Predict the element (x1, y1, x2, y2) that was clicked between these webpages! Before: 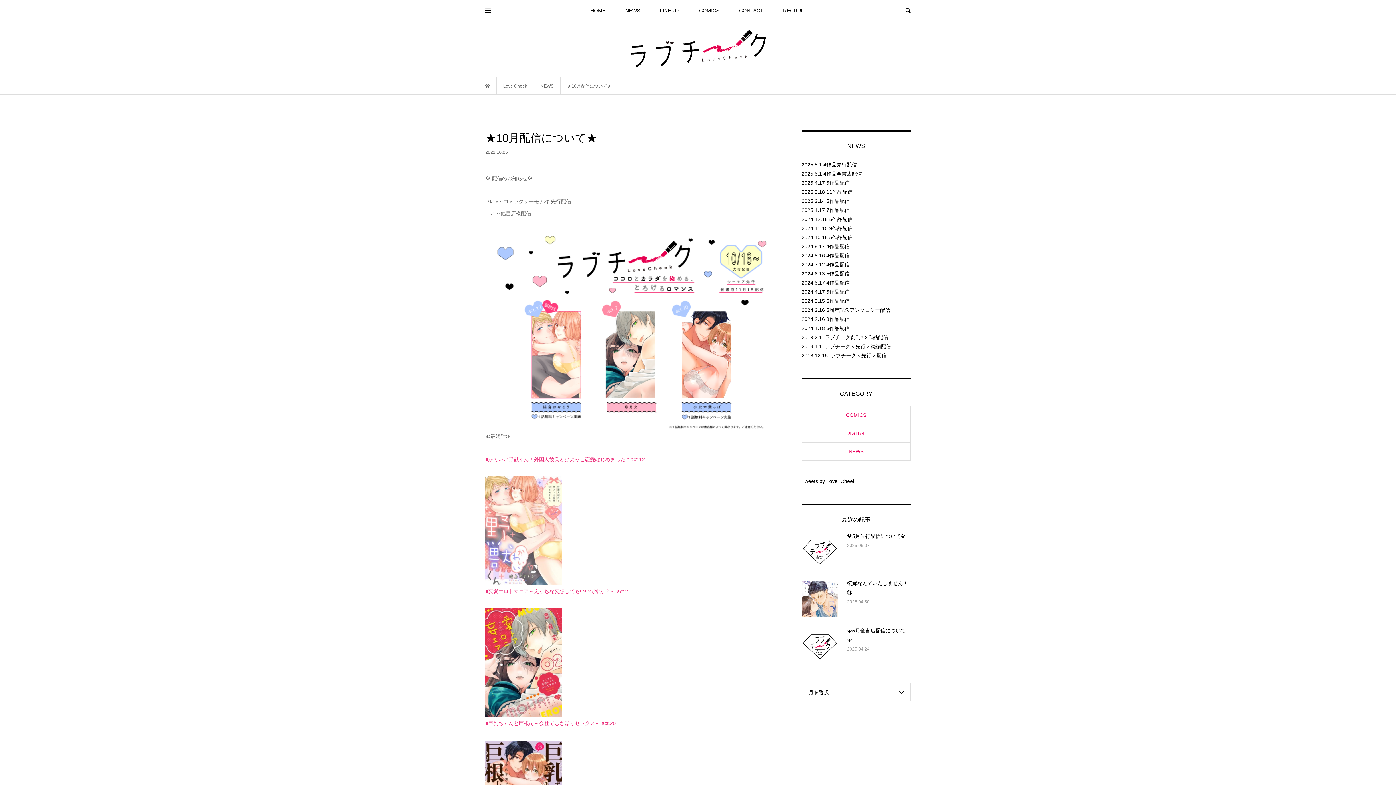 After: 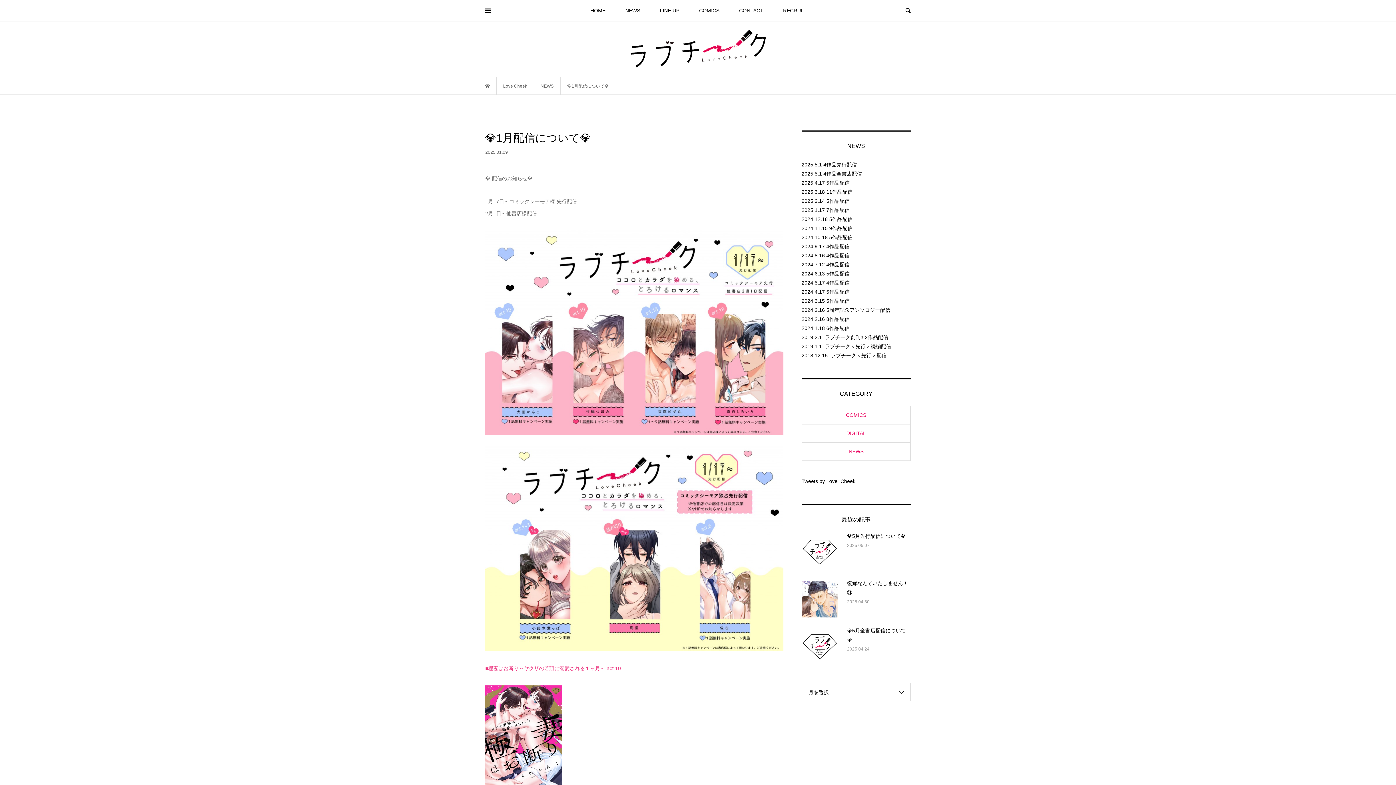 Action: label: 7作品配信 bbox: (826, 207, 849, 212)